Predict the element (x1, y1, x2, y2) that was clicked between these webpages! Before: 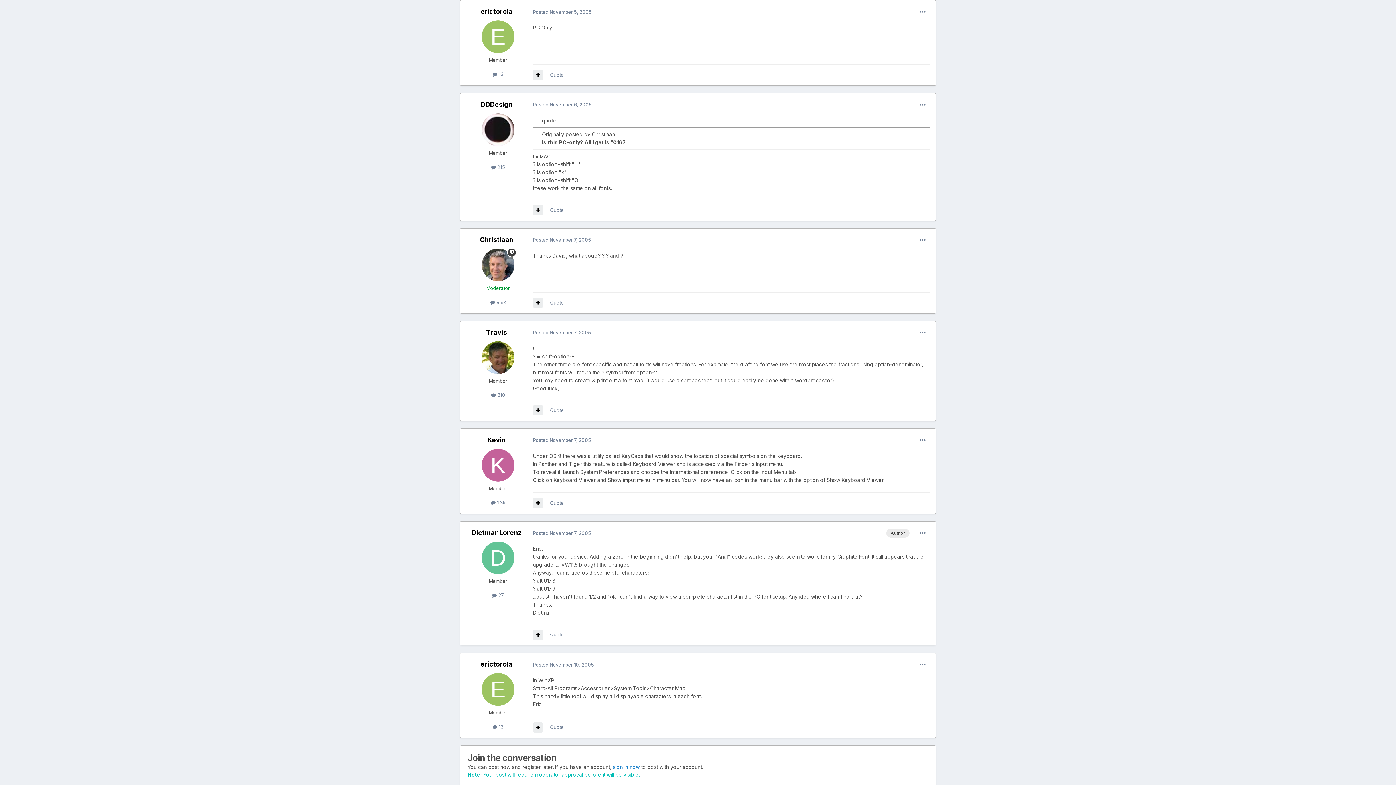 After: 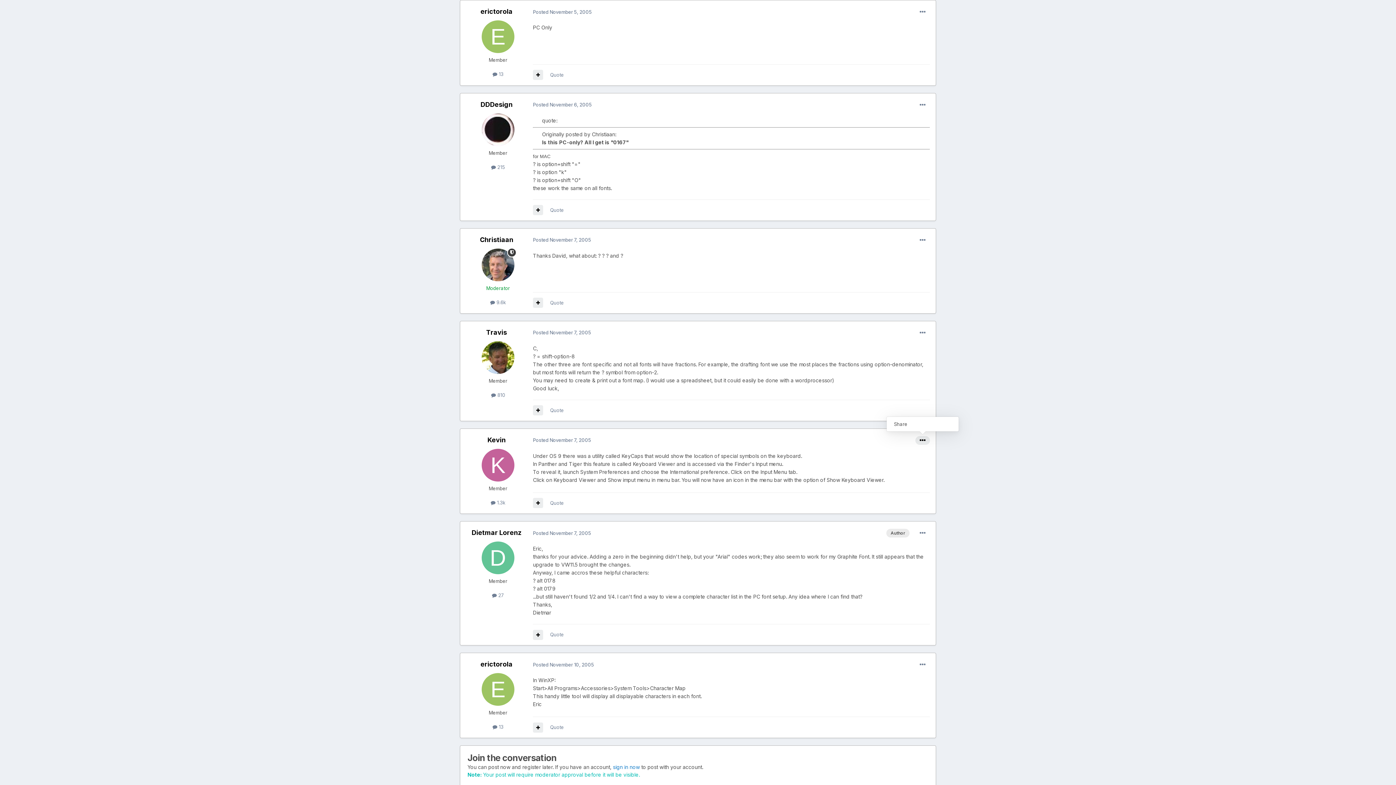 Action: bbox: (915, 436, 930, 444)